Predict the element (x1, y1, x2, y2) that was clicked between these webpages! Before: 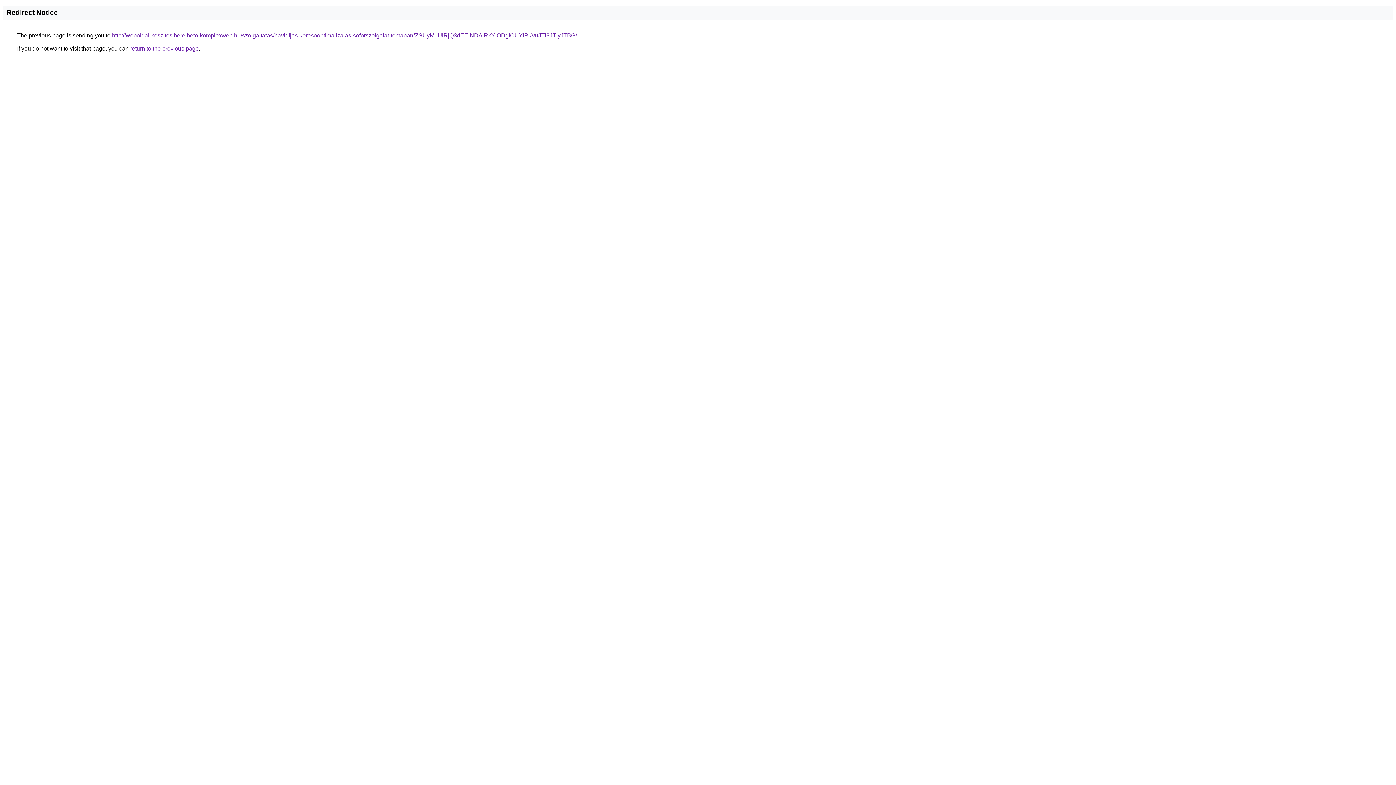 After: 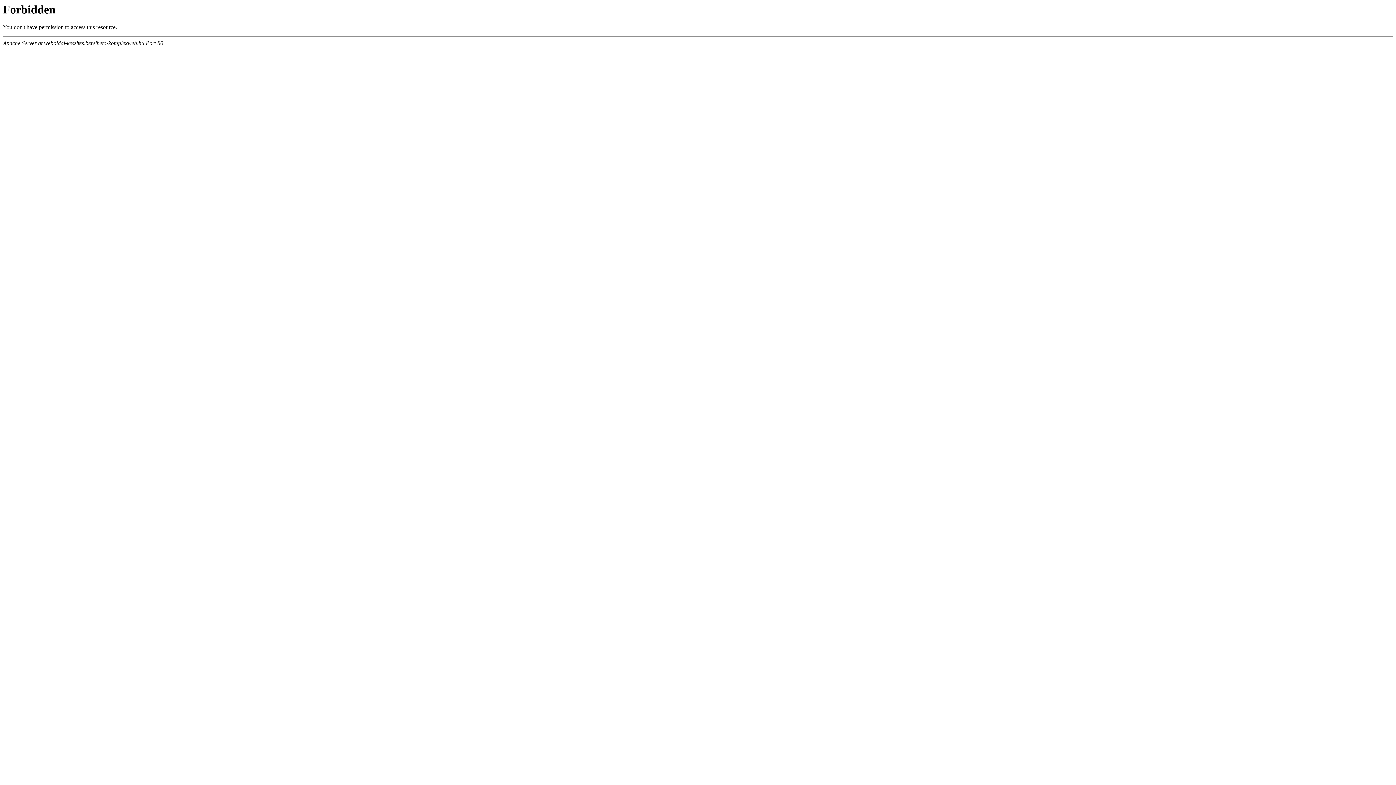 Action: bbox: (112, 32, 577, 38) label: http://weboldal-keszites.berelheto-komplexweb.hu/szolgaltatas/havidijas-keresooptimalizalas-soforszolgalat-temaban/ZSUyM1UlRjQ3dEElNDAlRkYlODglOUYlRkVuJTI3JTIyJTBG/